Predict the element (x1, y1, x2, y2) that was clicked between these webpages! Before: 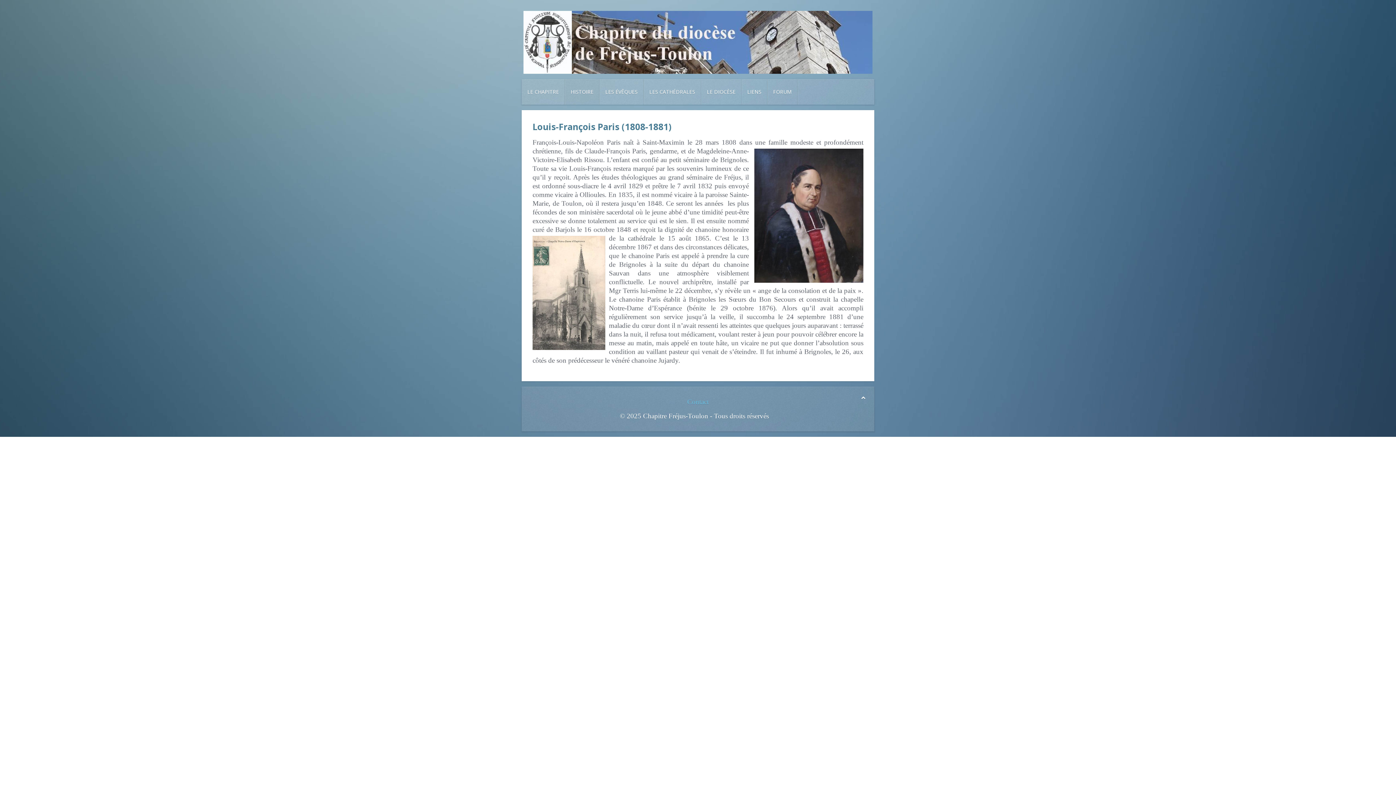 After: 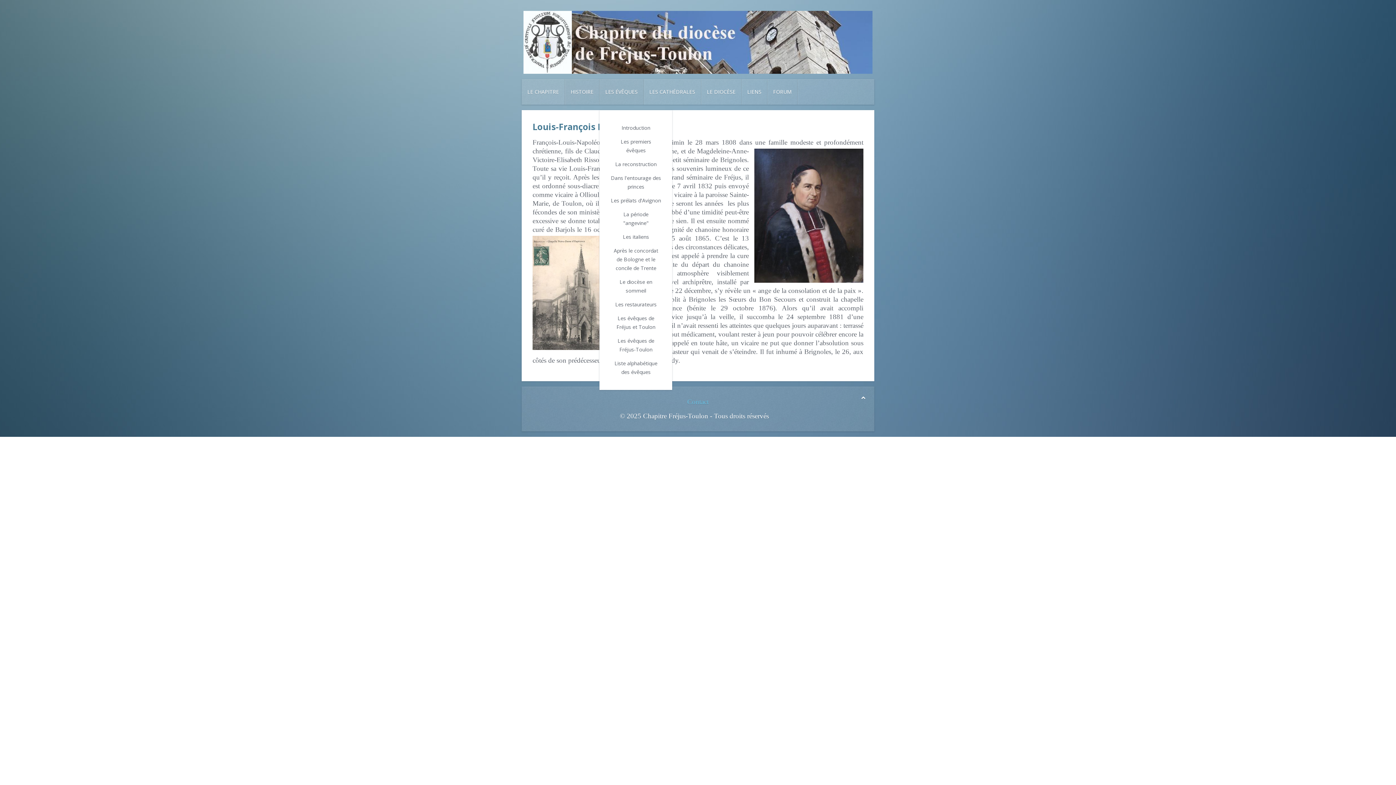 Action: bbox: (599, 79, 643, 104) label: LES ÉVÊQUES